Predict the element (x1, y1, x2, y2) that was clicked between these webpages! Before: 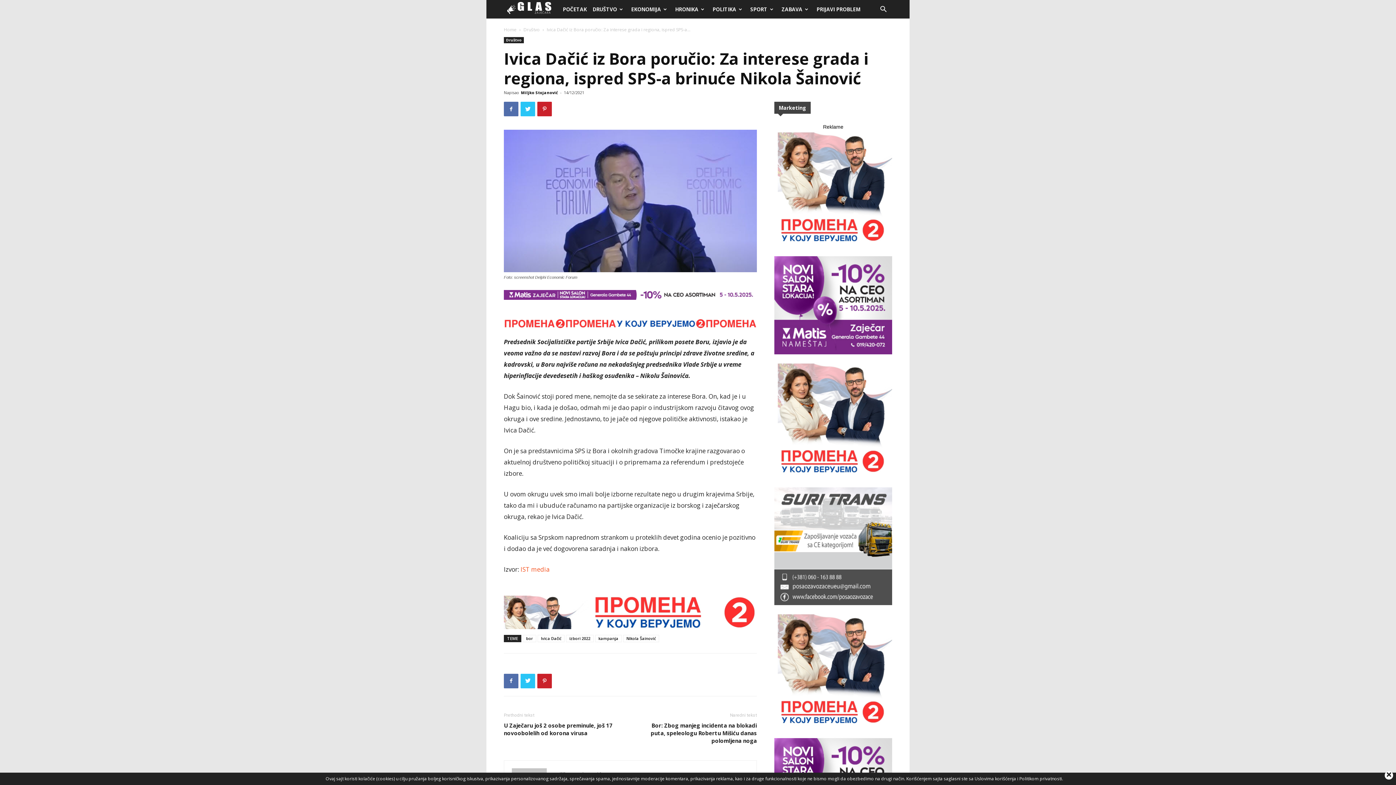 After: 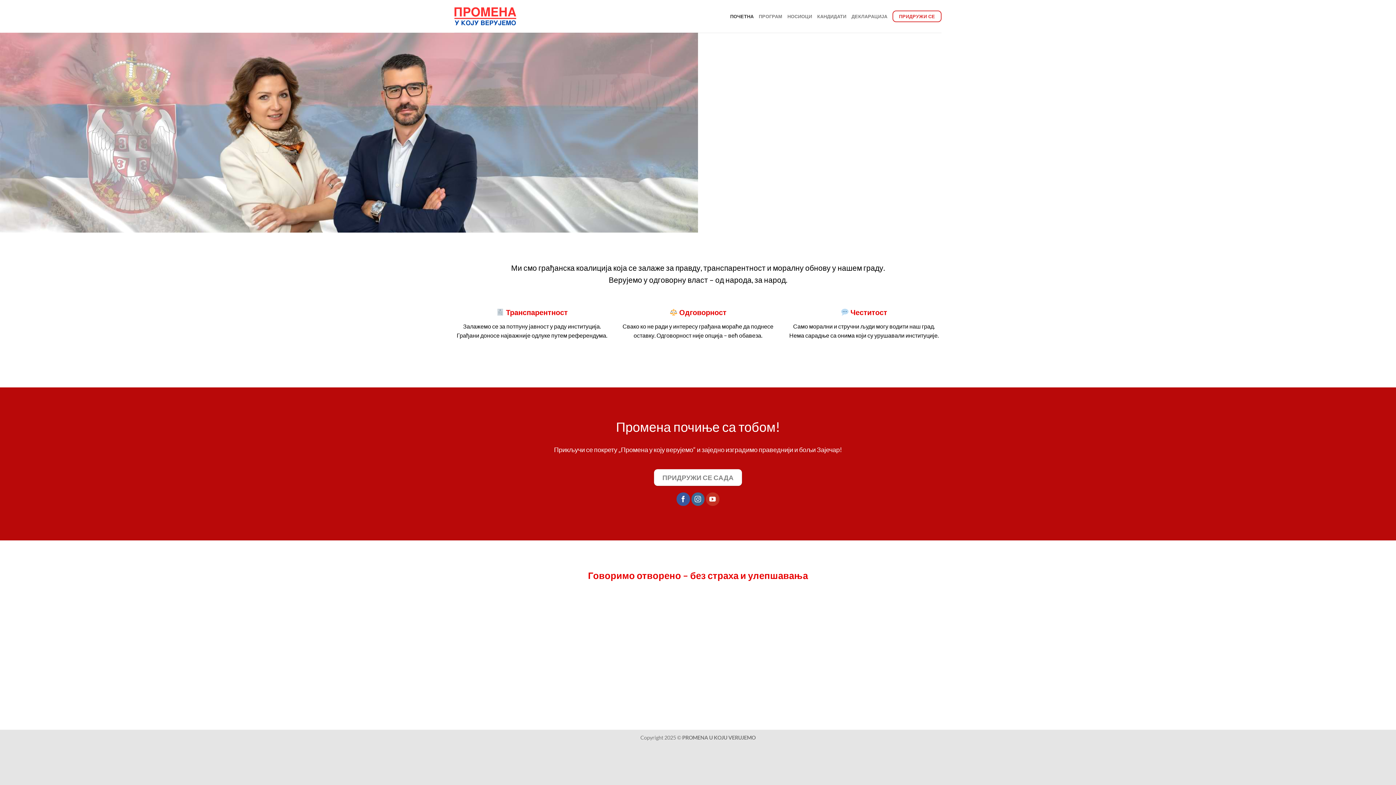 Action: bbox: (774, 362, 892, 480)